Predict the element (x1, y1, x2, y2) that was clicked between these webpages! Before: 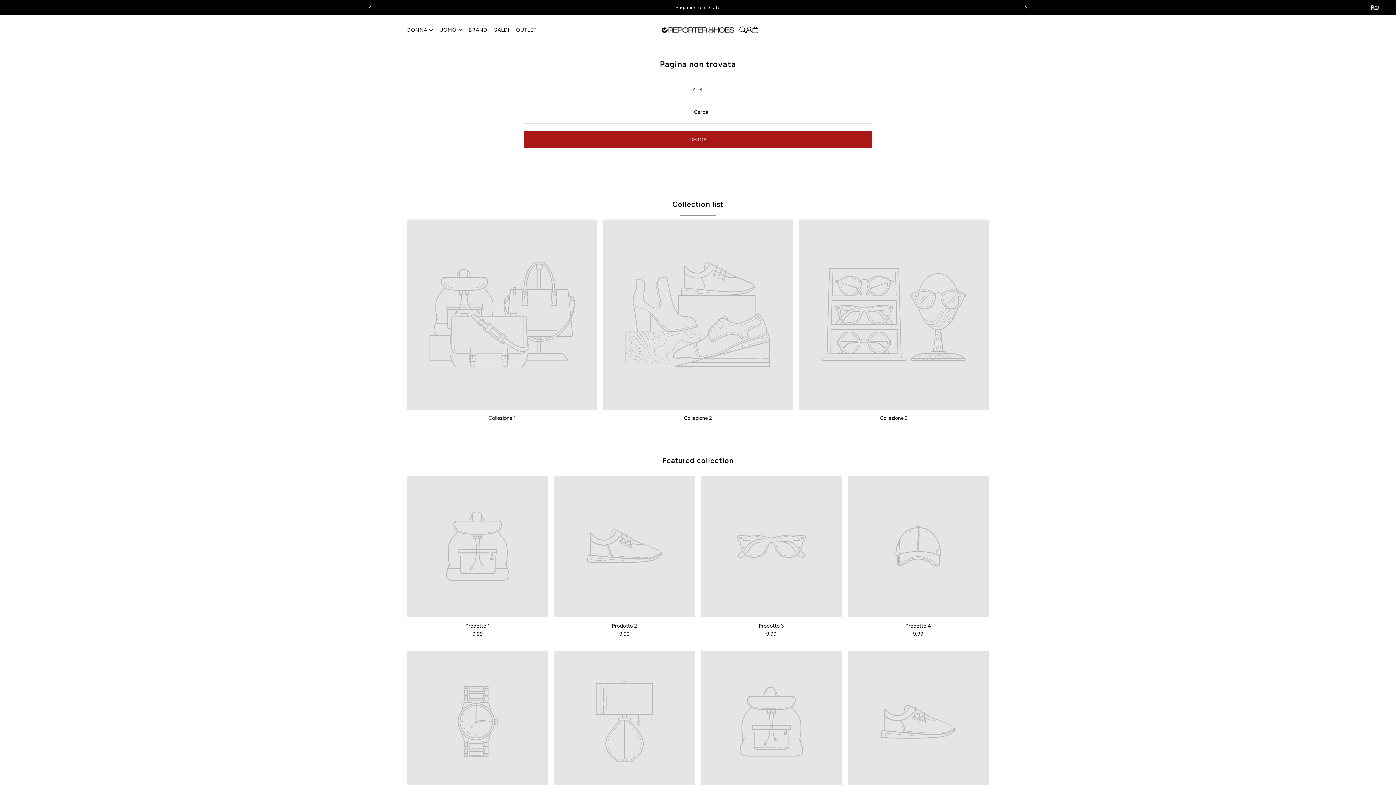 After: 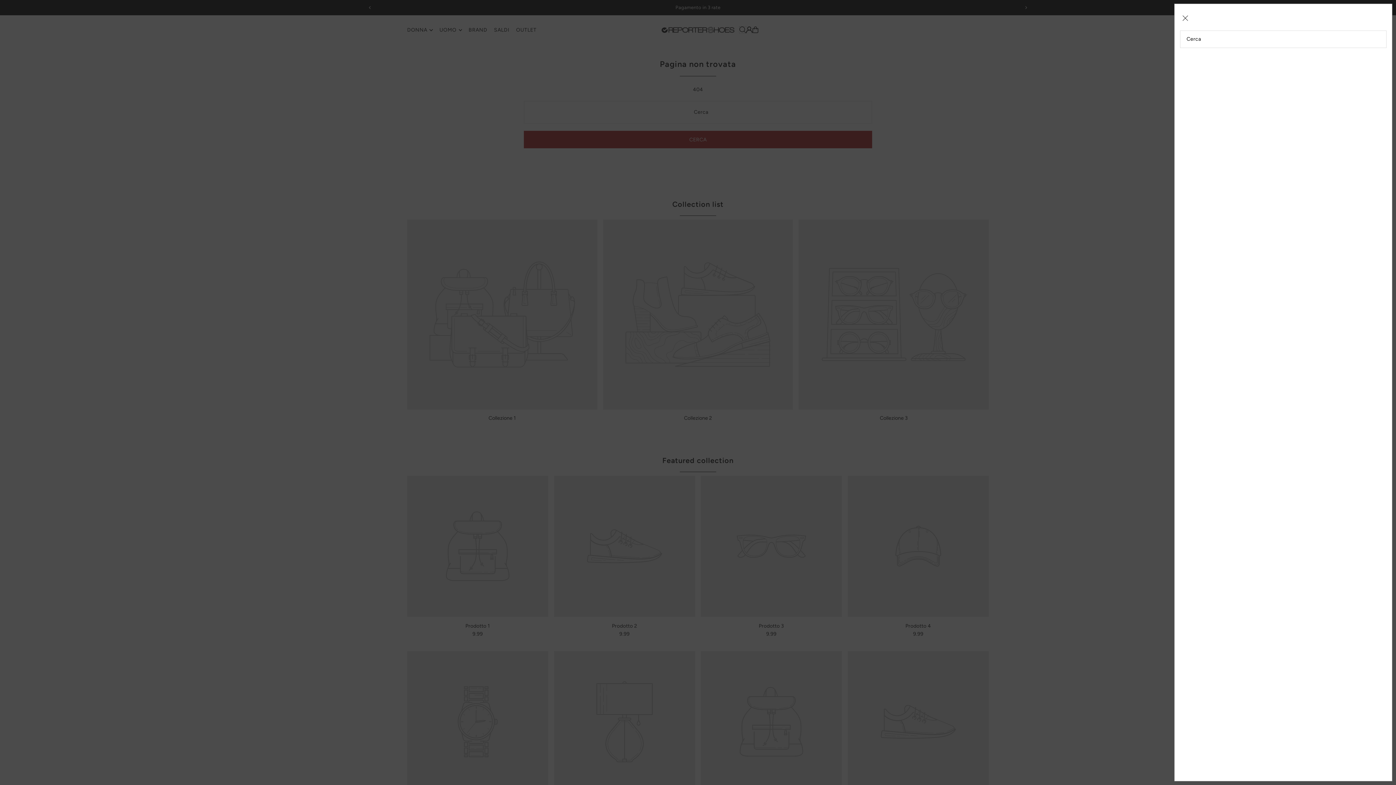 Action: label: Open Search bbox: (739, 26, 746, 33)